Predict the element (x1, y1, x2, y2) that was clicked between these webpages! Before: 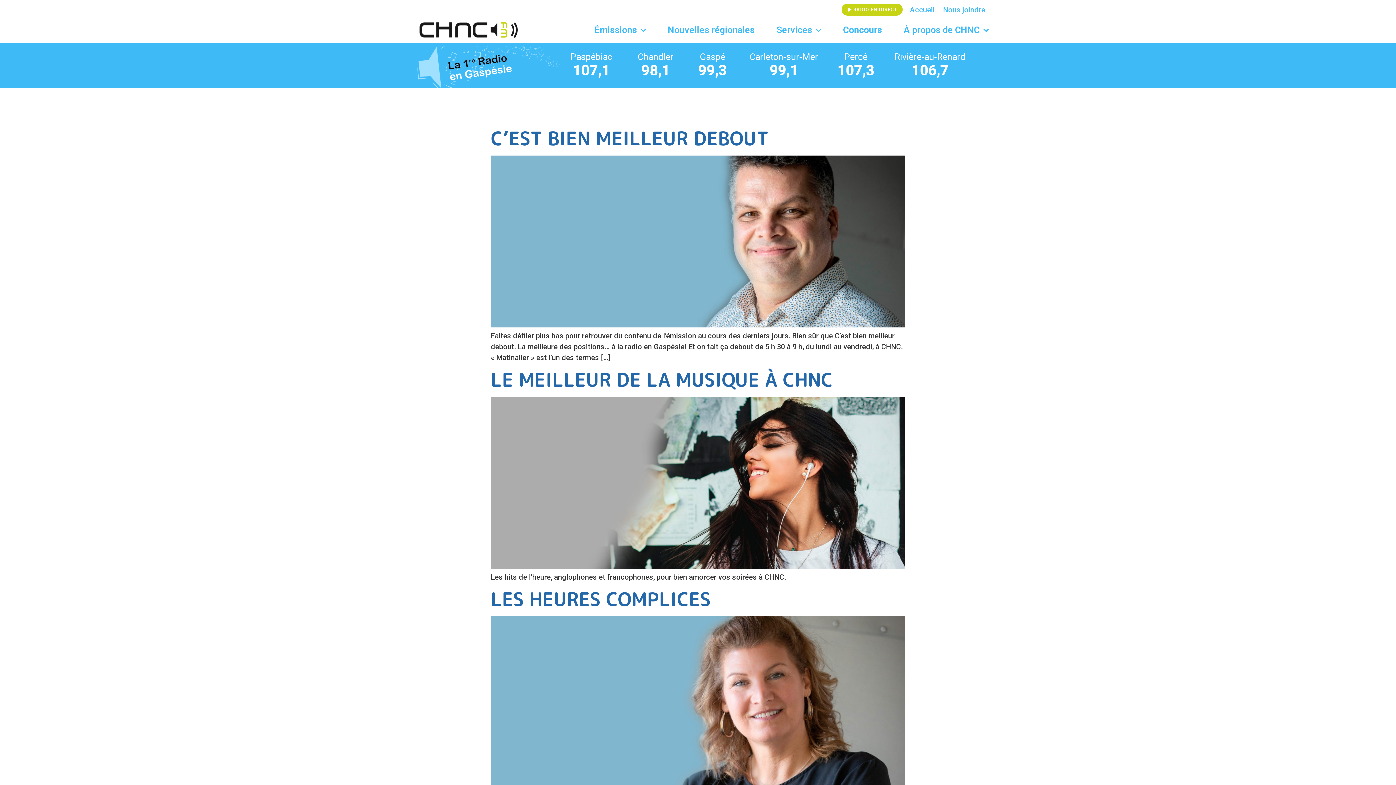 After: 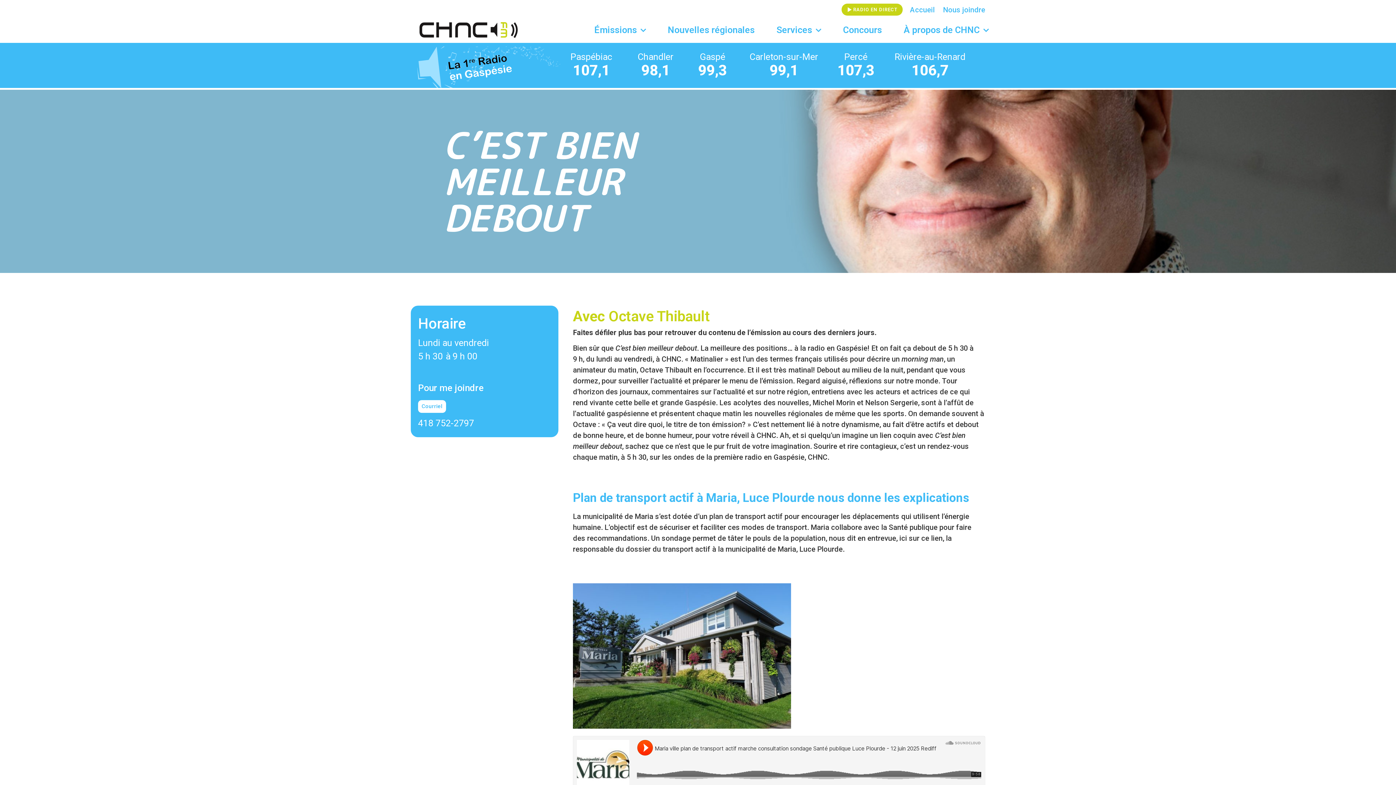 Action: bbox: (490, 320, 905, 329)